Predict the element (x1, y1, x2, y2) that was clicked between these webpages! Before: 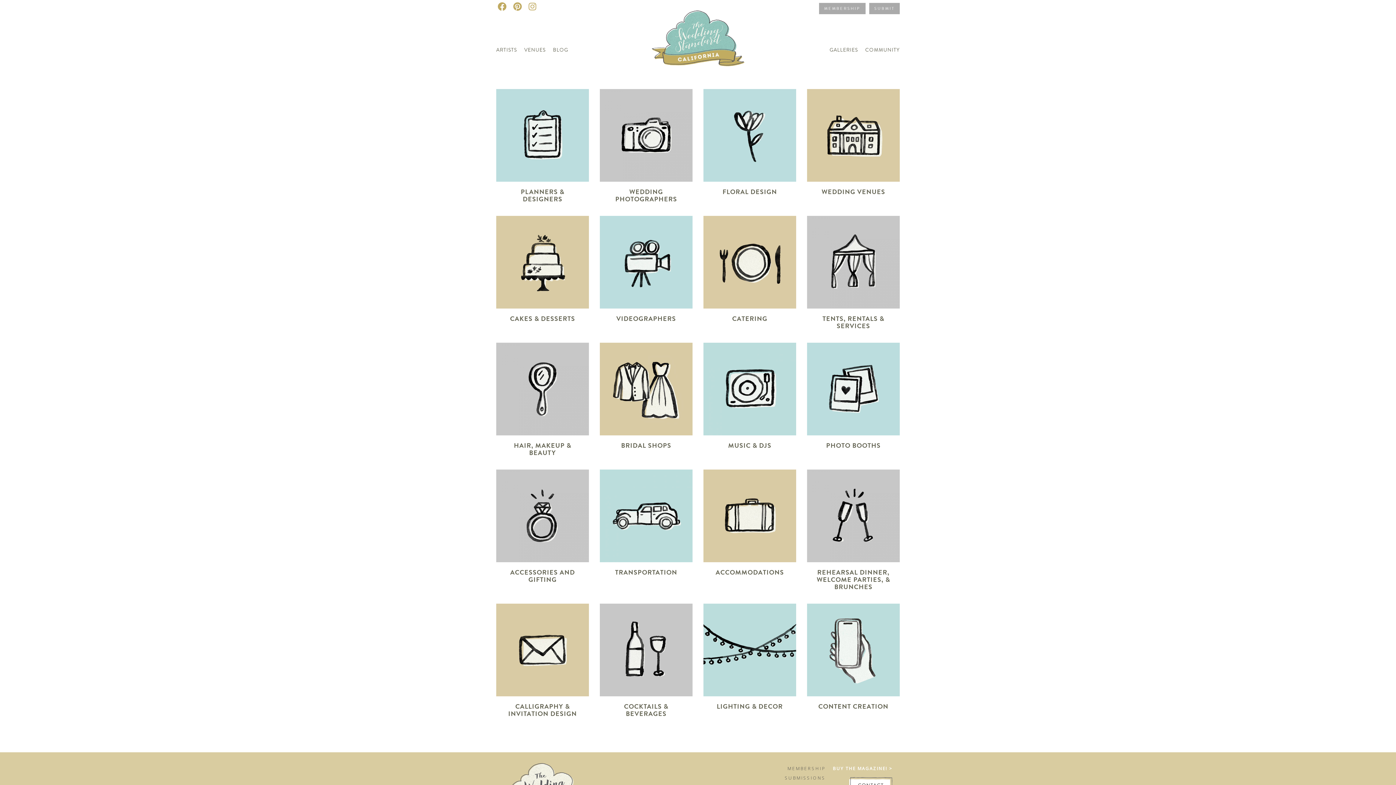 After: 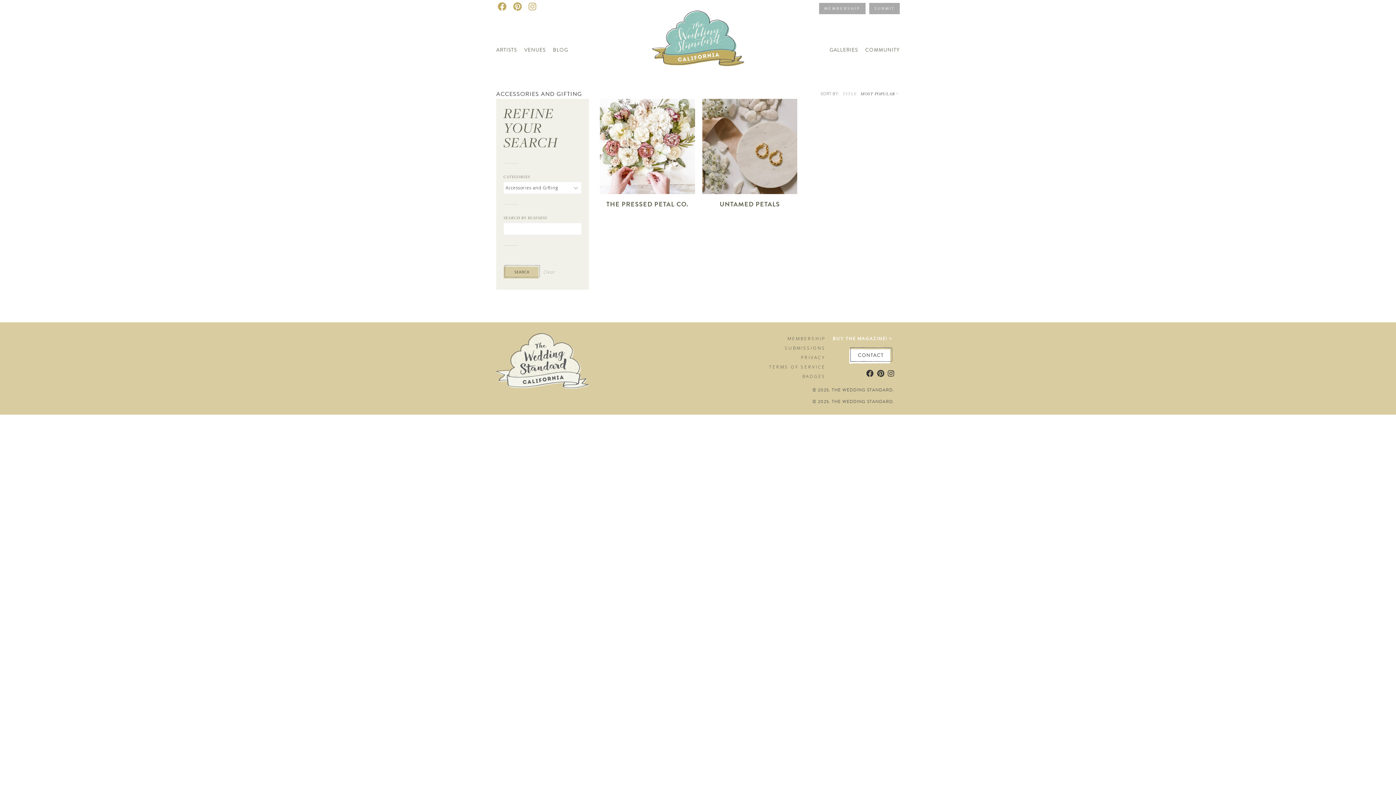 Action: bbox: (496, 469, 589, 585) label: ACCESSORIES AND GIFTING